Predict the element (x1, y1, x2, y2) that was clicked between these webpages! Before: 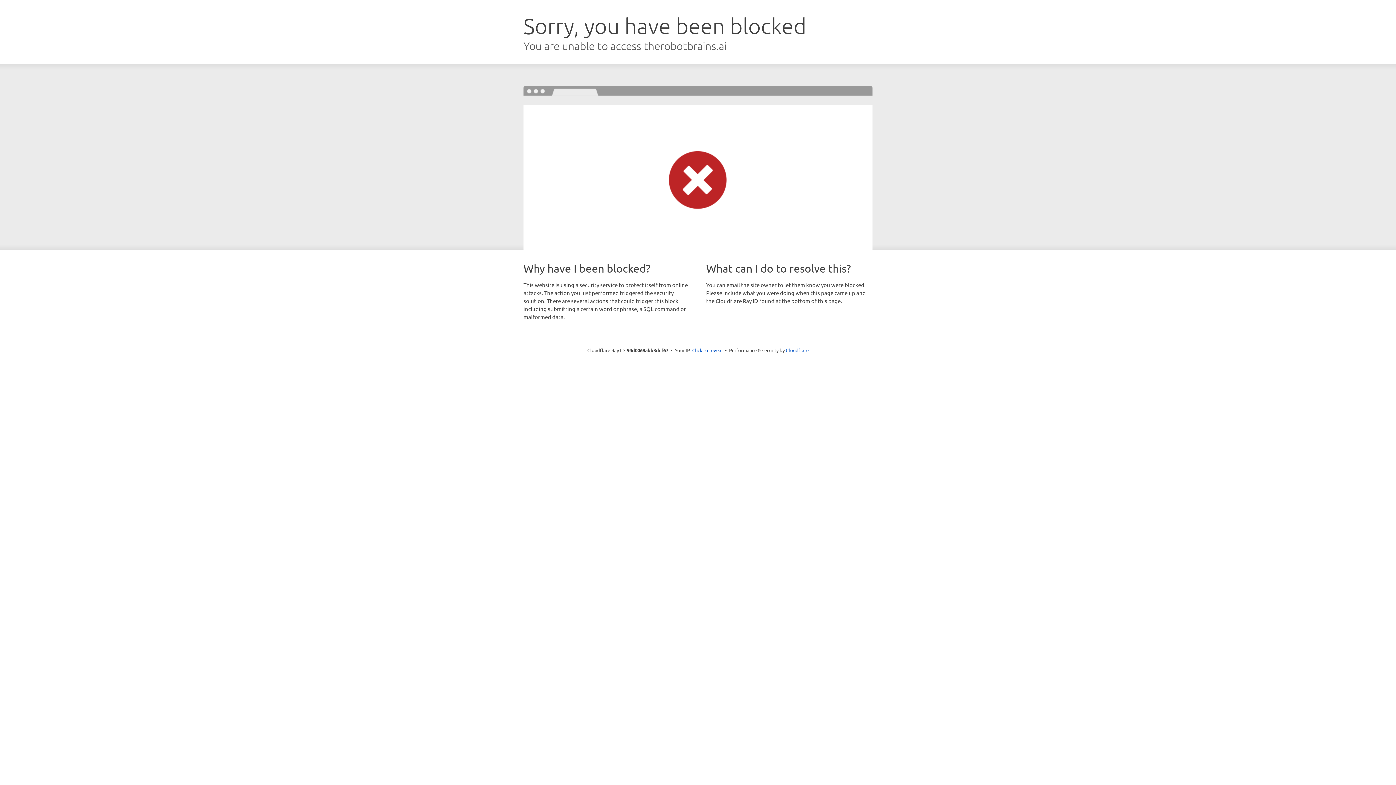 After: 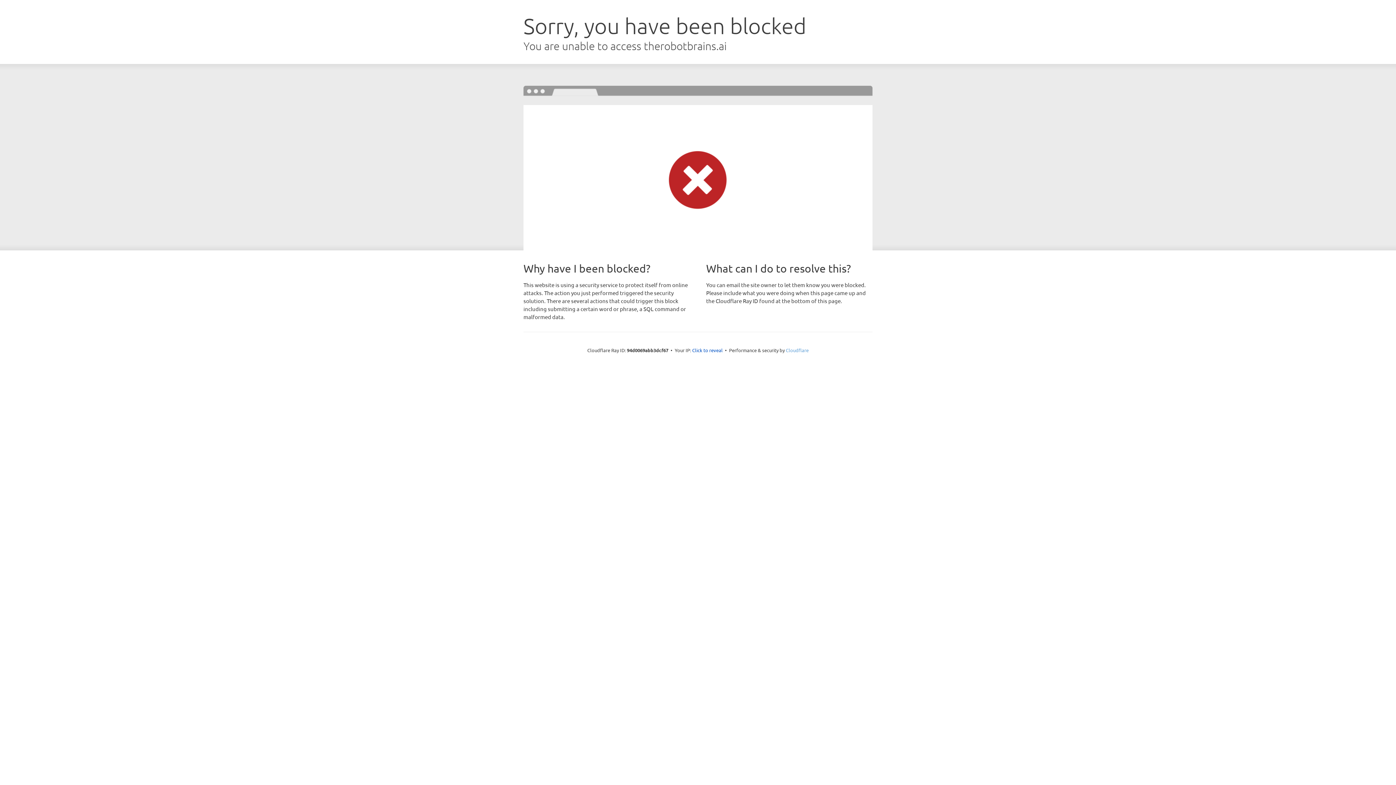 Action: label: Cloudflare bbox: (786, 347, 808, 353)